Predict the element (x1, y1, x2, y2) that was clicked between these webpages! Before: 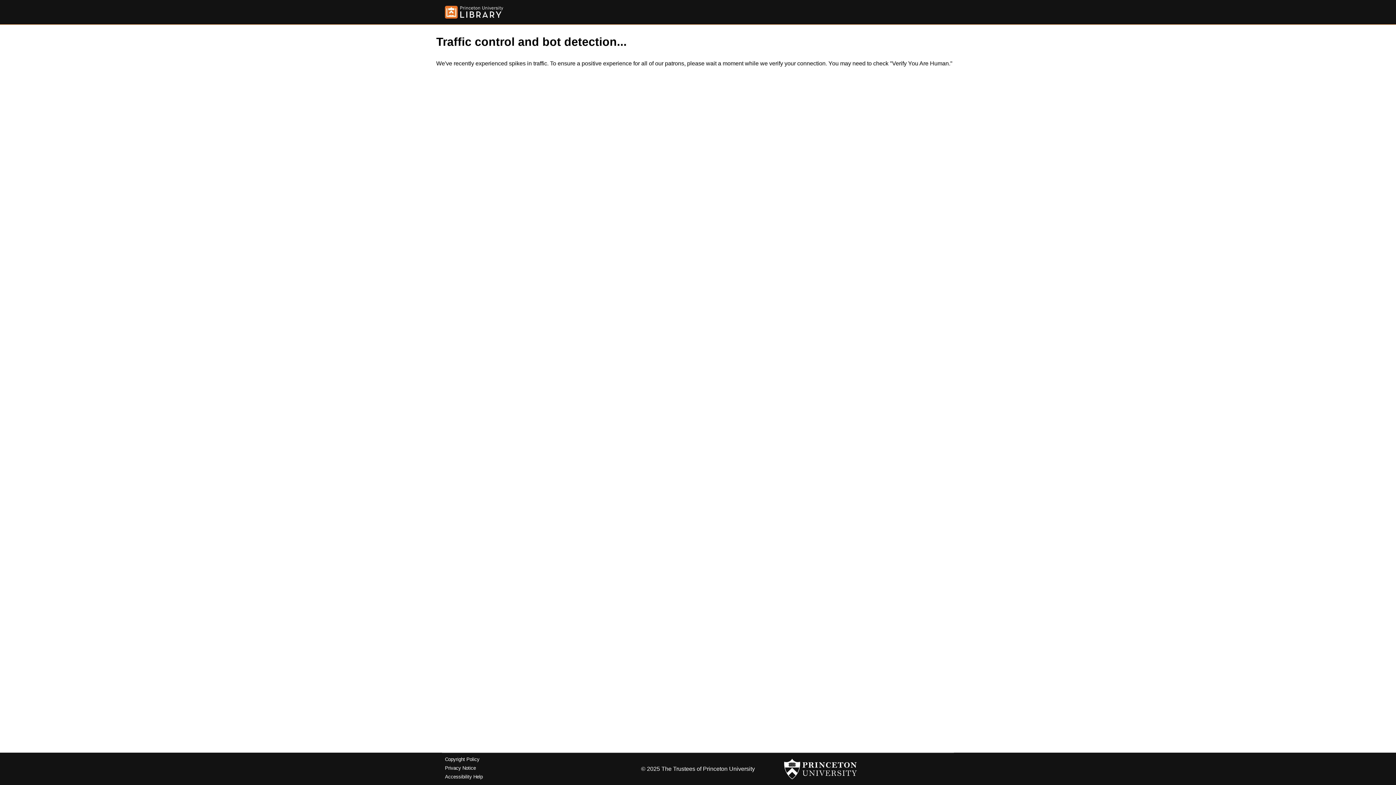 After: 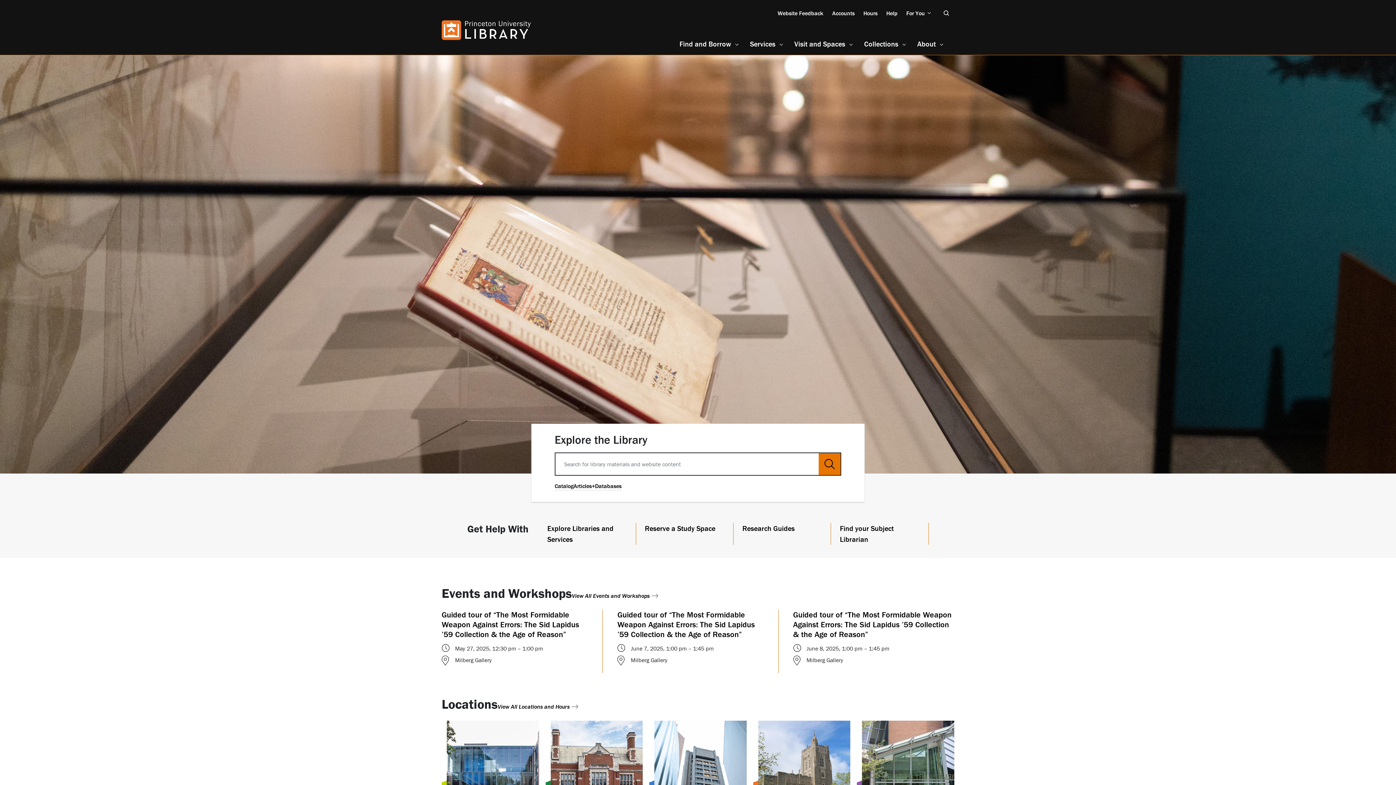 Action: bbox: (445, 5, 503, 18)